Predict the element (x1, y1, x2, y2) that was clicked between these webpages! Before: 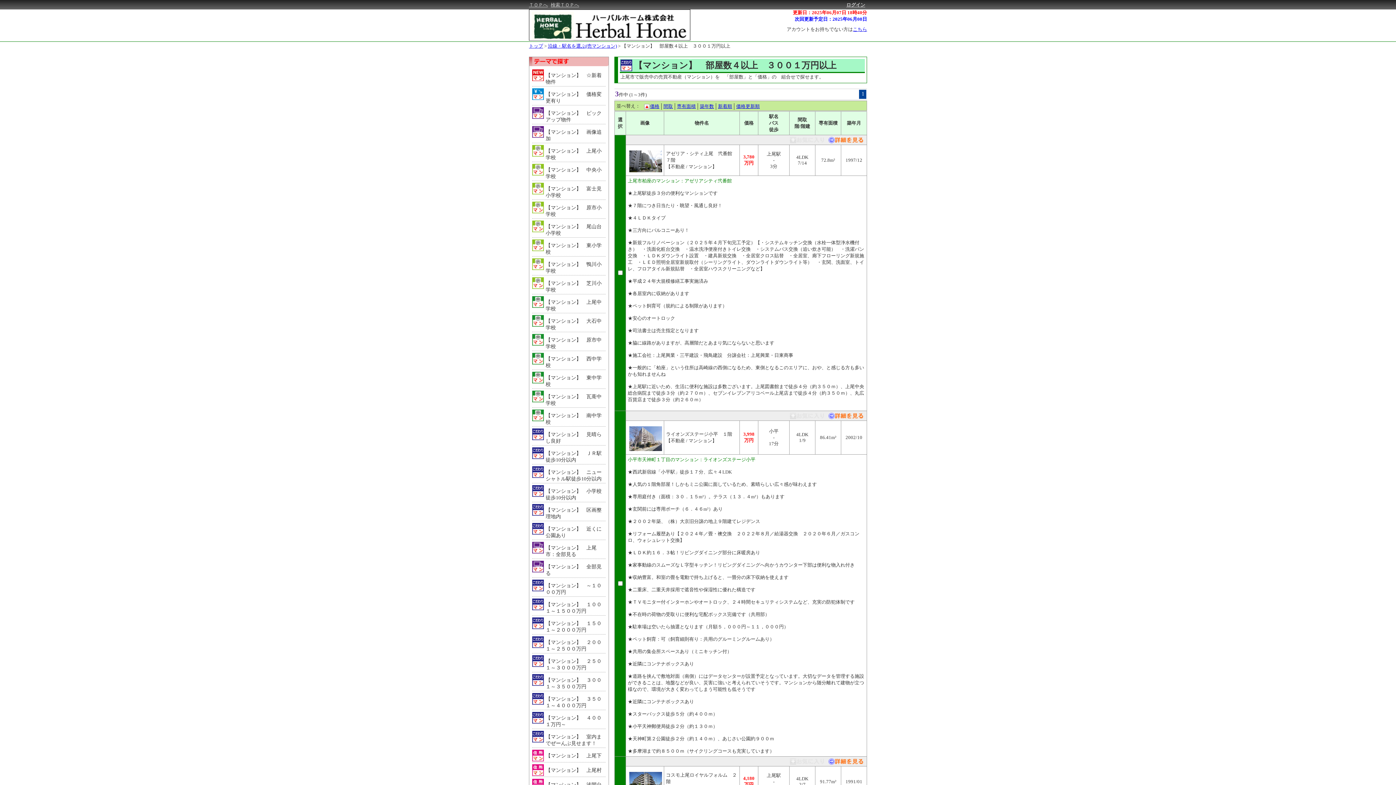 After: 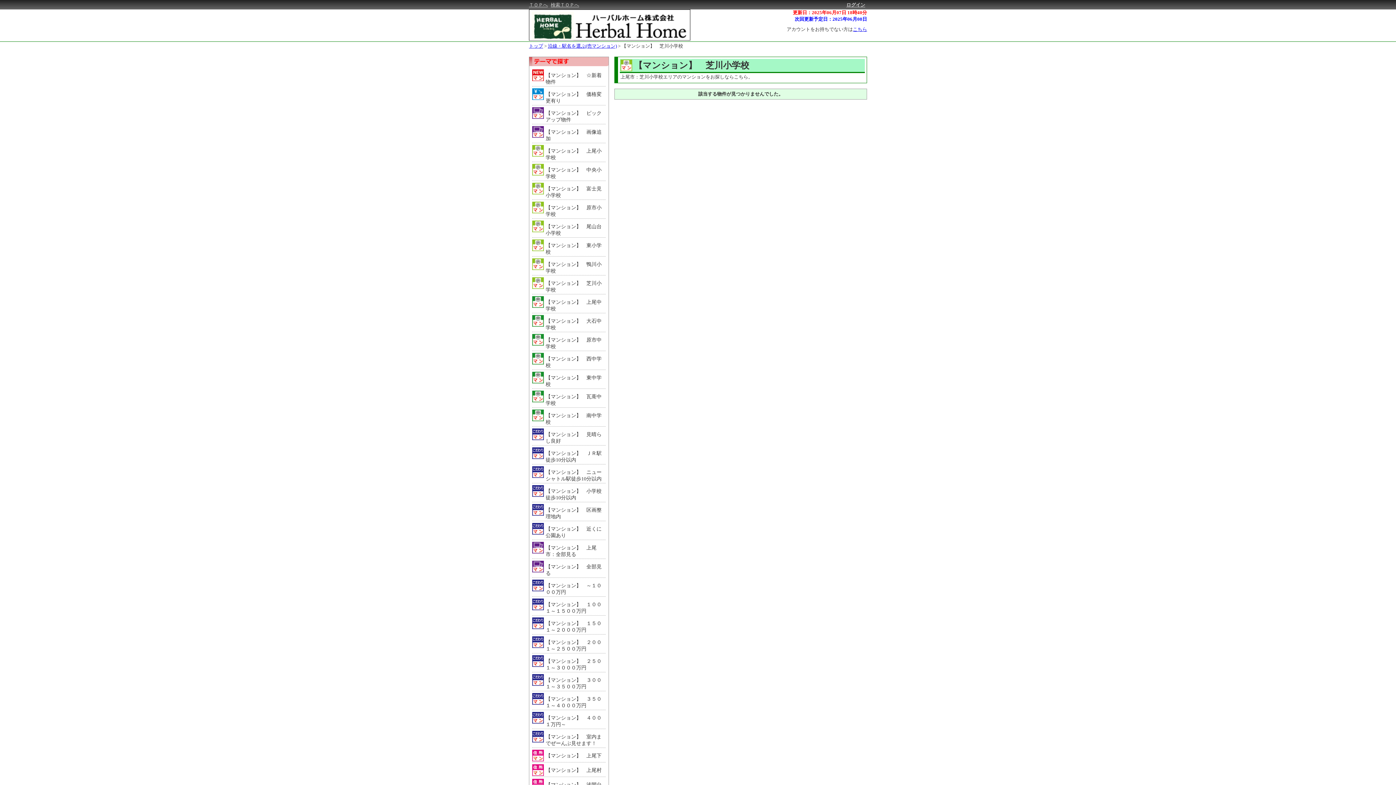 Action: label: 【マンション】　芝川小学校 bbox: (544, 277, 605, 293)